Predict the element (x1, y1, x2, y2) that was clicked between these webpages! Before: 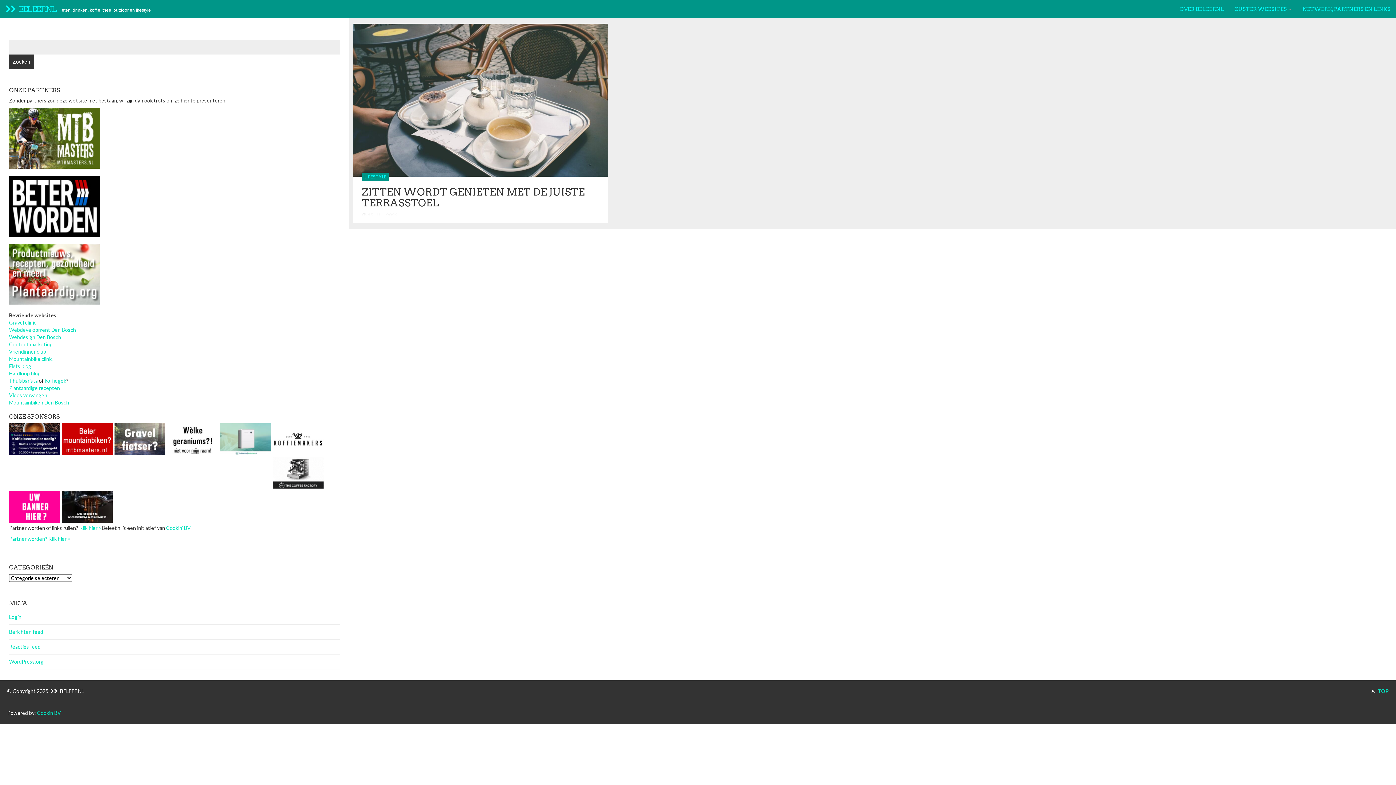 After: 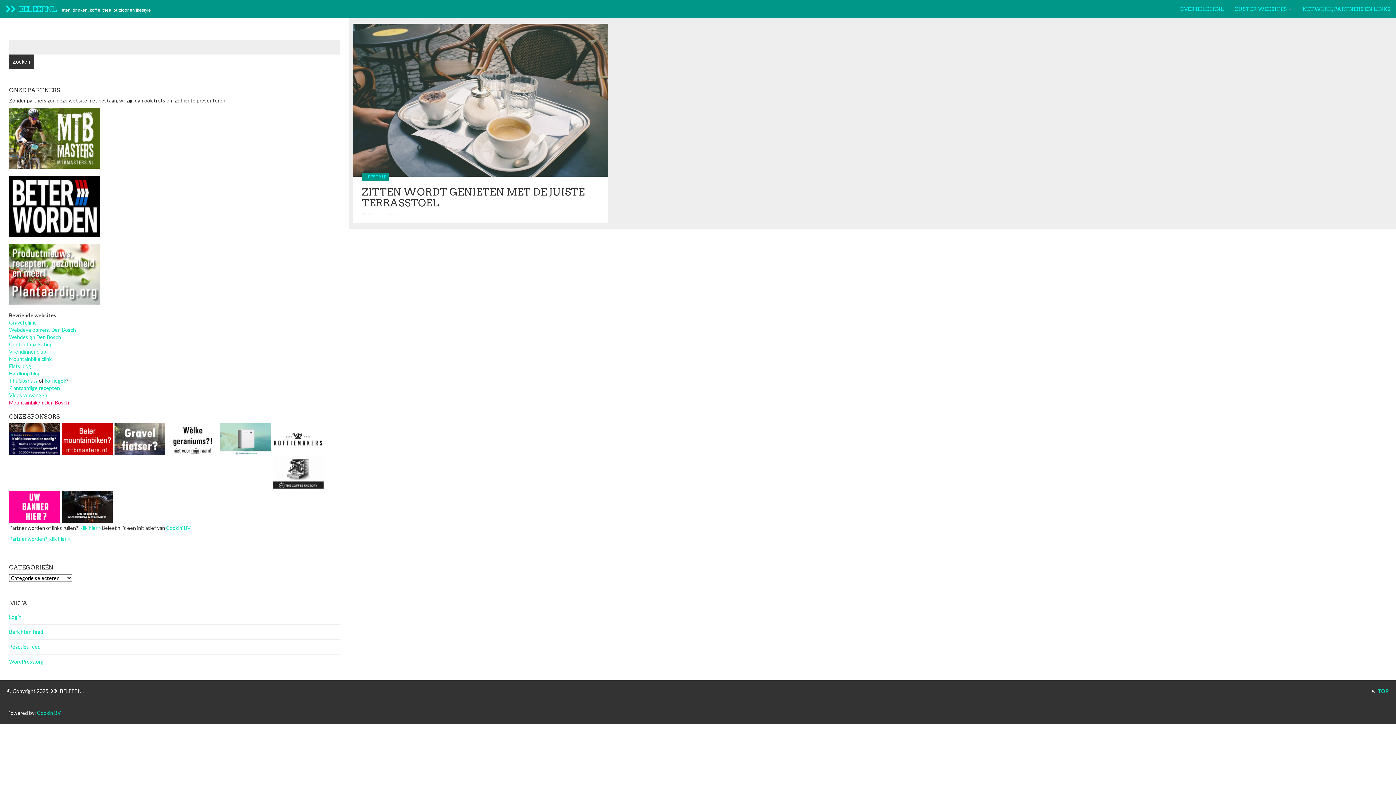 Action: label: Mountainbiken Den Bosch bbox: (9, 399, 69, 405)